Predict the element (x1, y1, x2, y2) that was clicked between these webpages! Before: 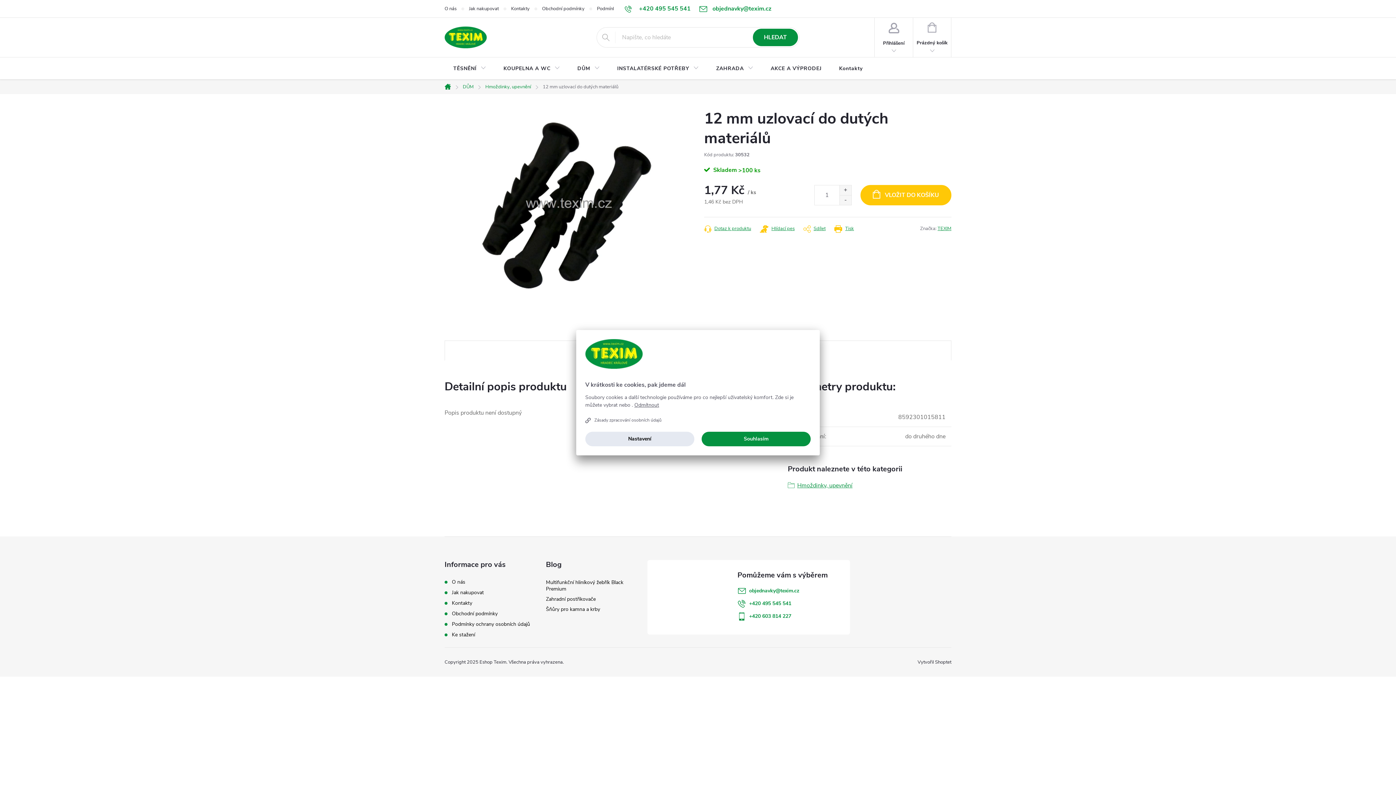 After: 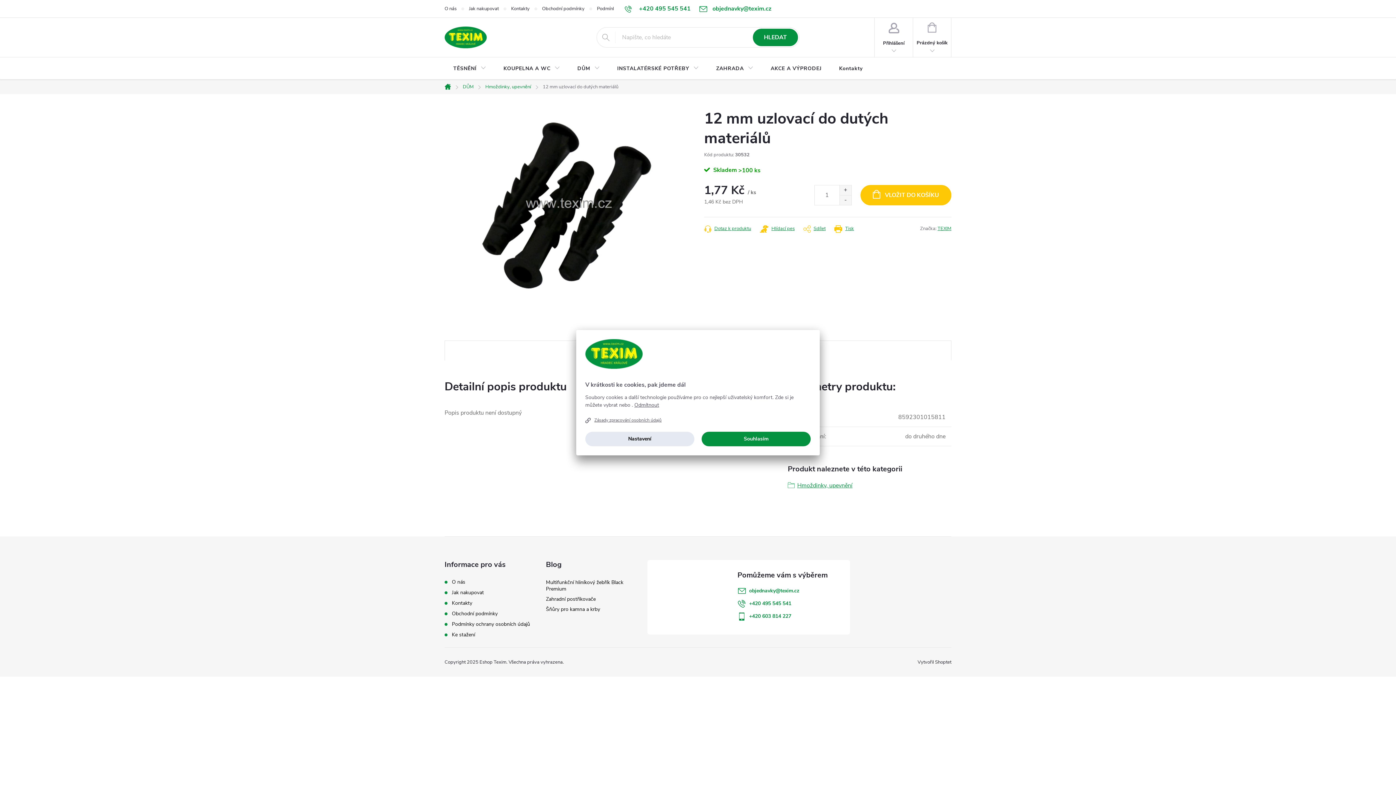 Action: label: Zásady zpracování osobních údajů bbox: (594, 417, 661, 423)